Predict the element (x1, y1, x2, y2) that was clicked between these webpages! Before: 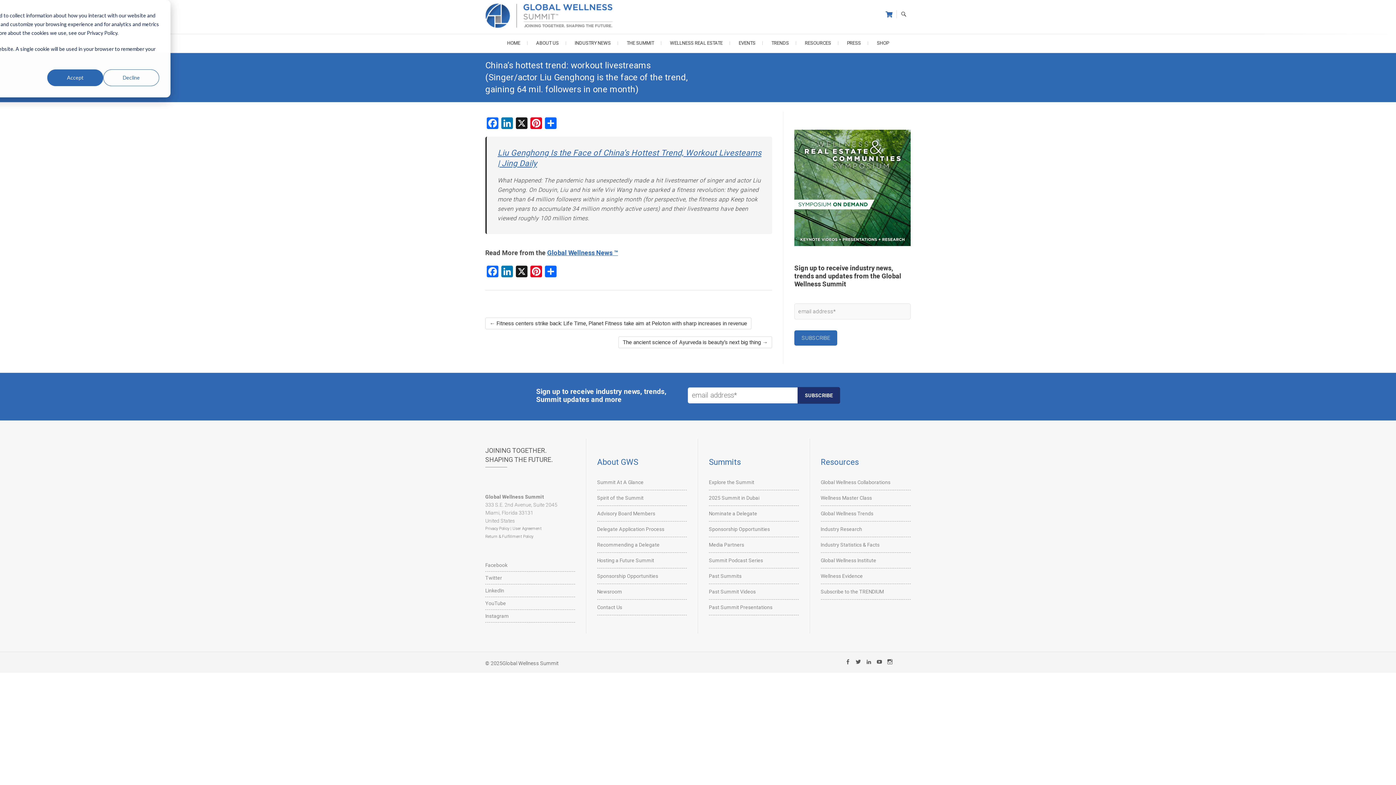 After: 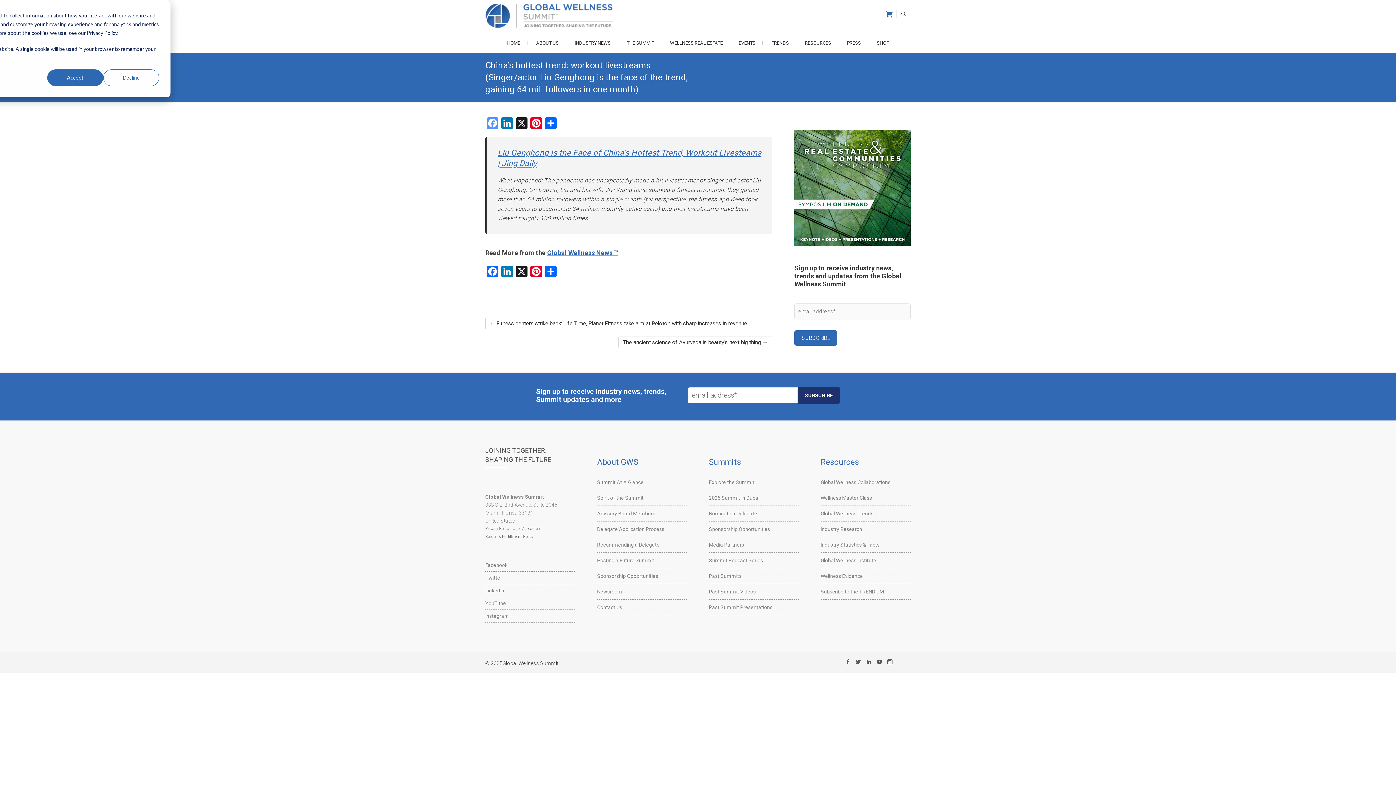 Action: bbox: (485, 117, 500, 130) label: Facebook